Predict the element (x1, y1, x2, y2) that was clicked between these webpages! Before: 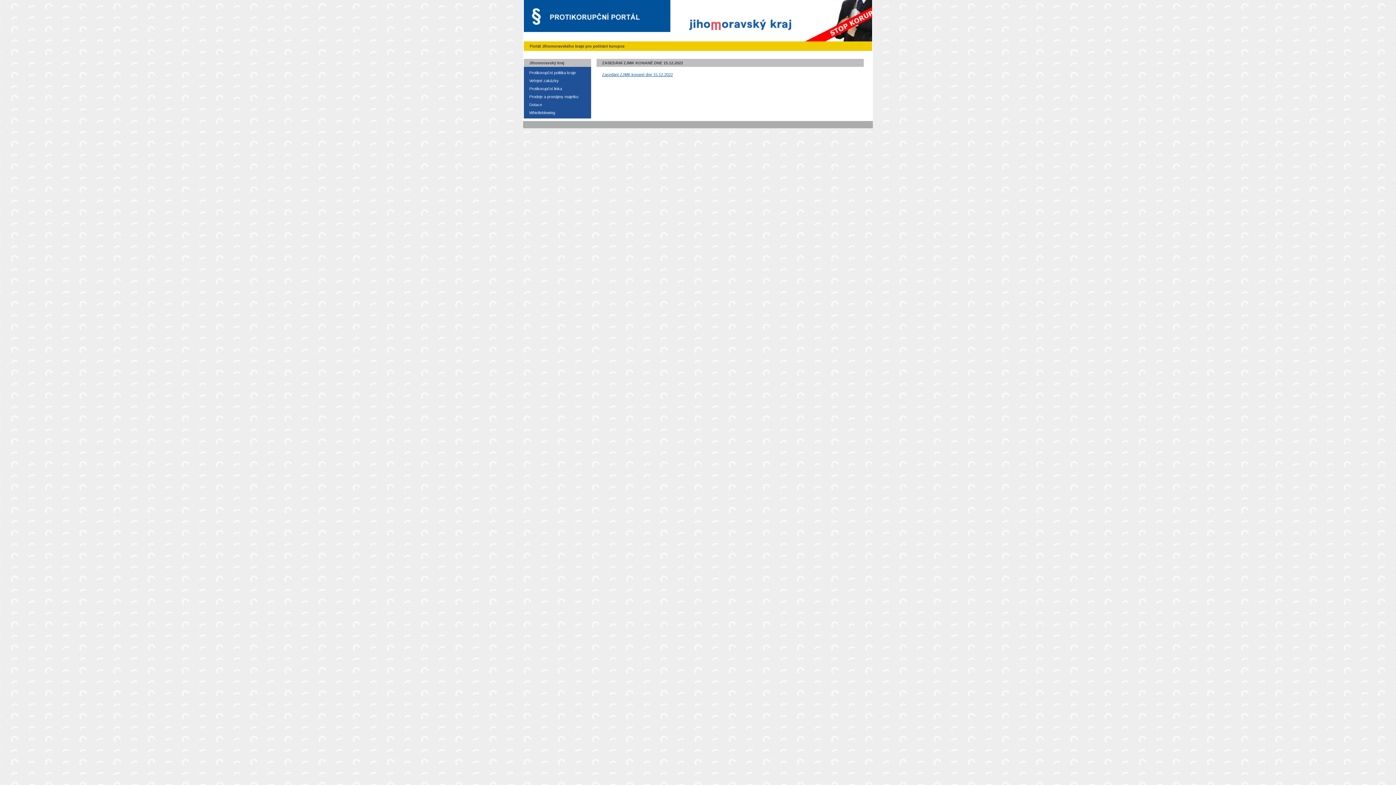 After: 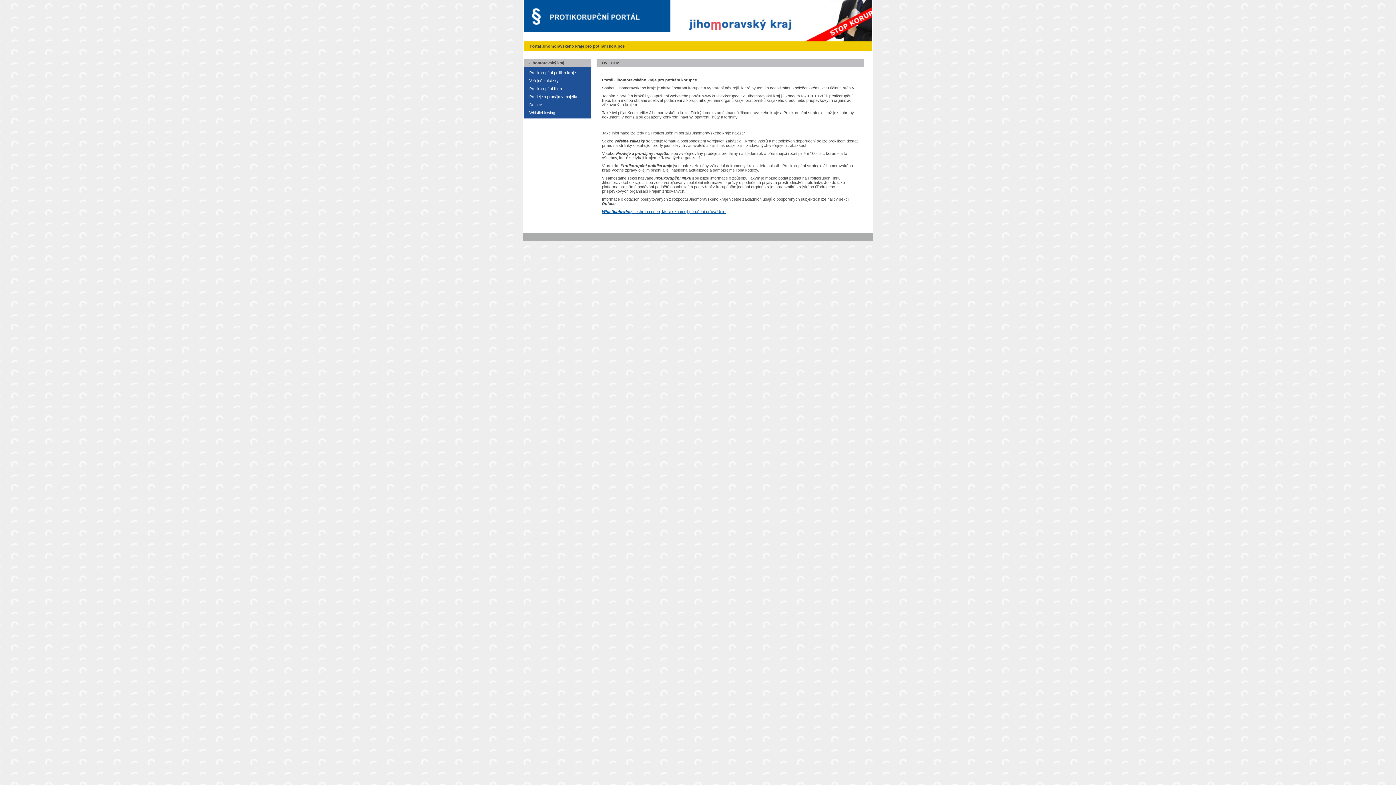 Action: bbox: (524, 0, 670, 31) label: Jihomoravský kraj